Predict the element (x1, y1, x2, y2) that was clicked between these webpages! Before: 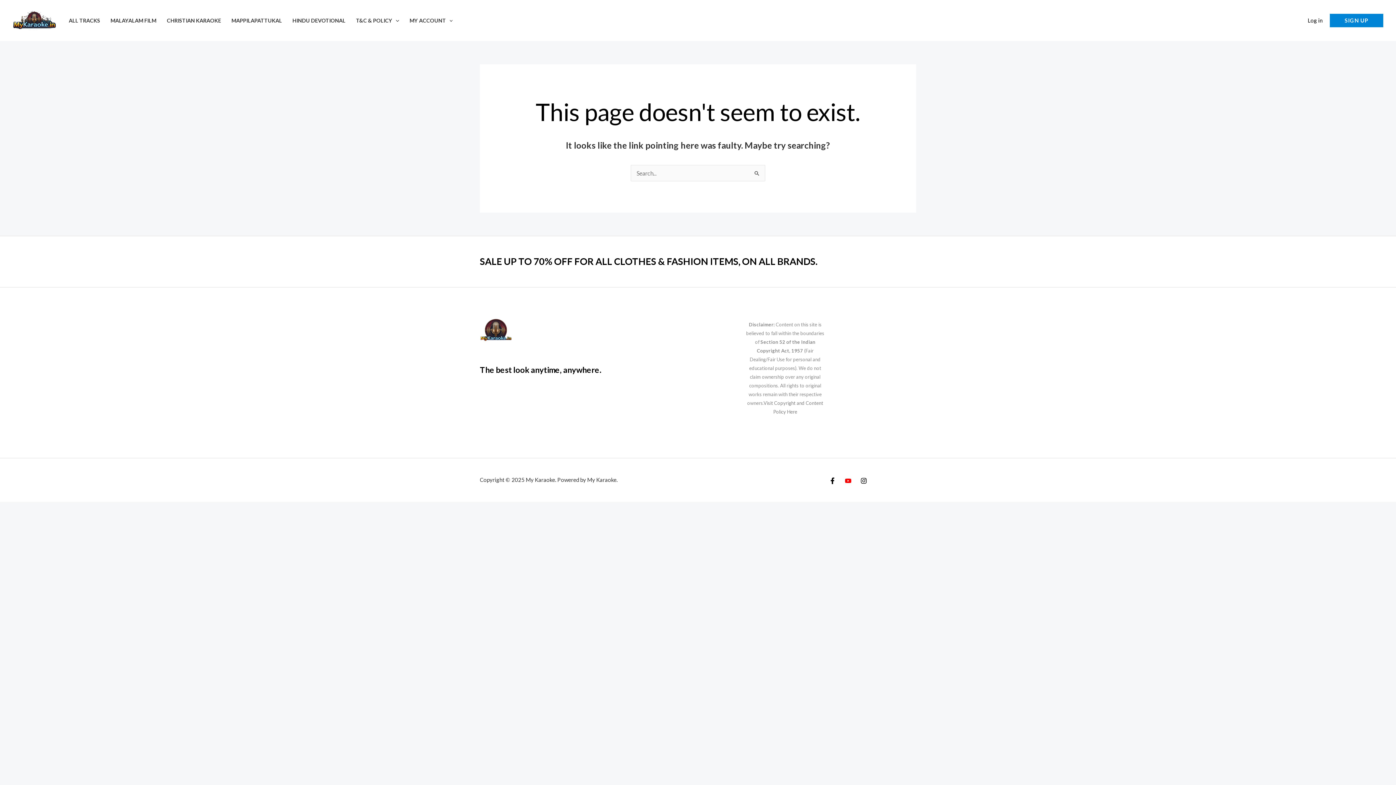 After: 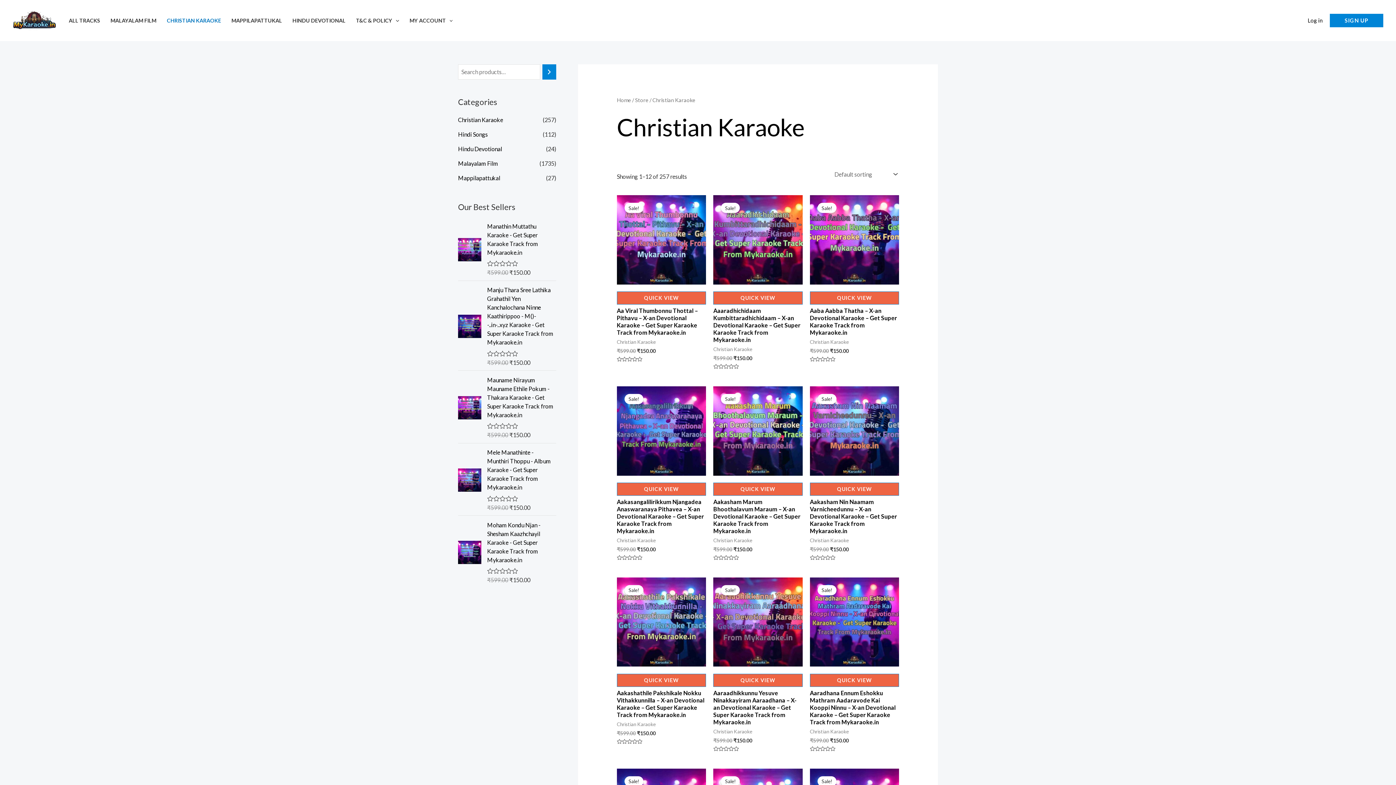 Action: label: CHRISTIAN KARAOKE bbox: (161, 6, 226, 35)